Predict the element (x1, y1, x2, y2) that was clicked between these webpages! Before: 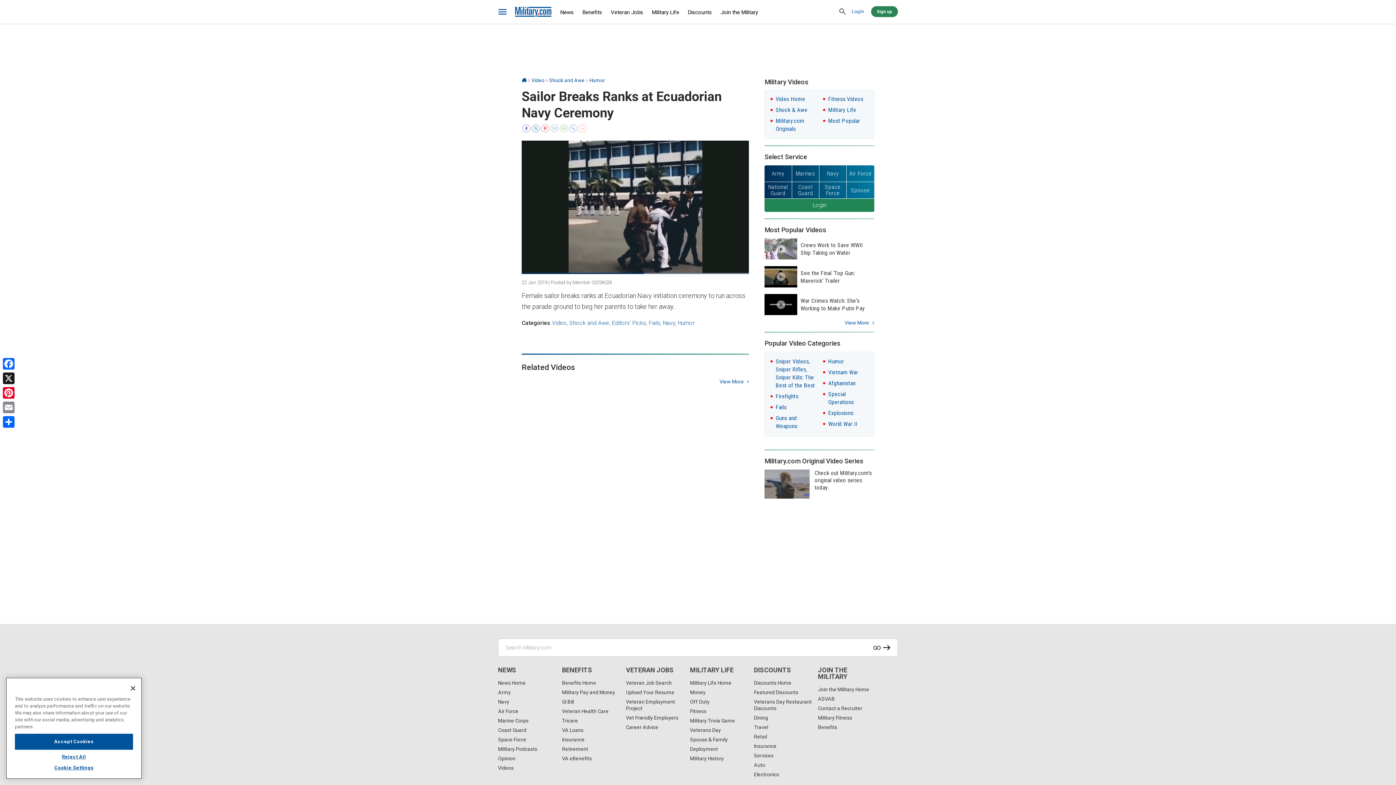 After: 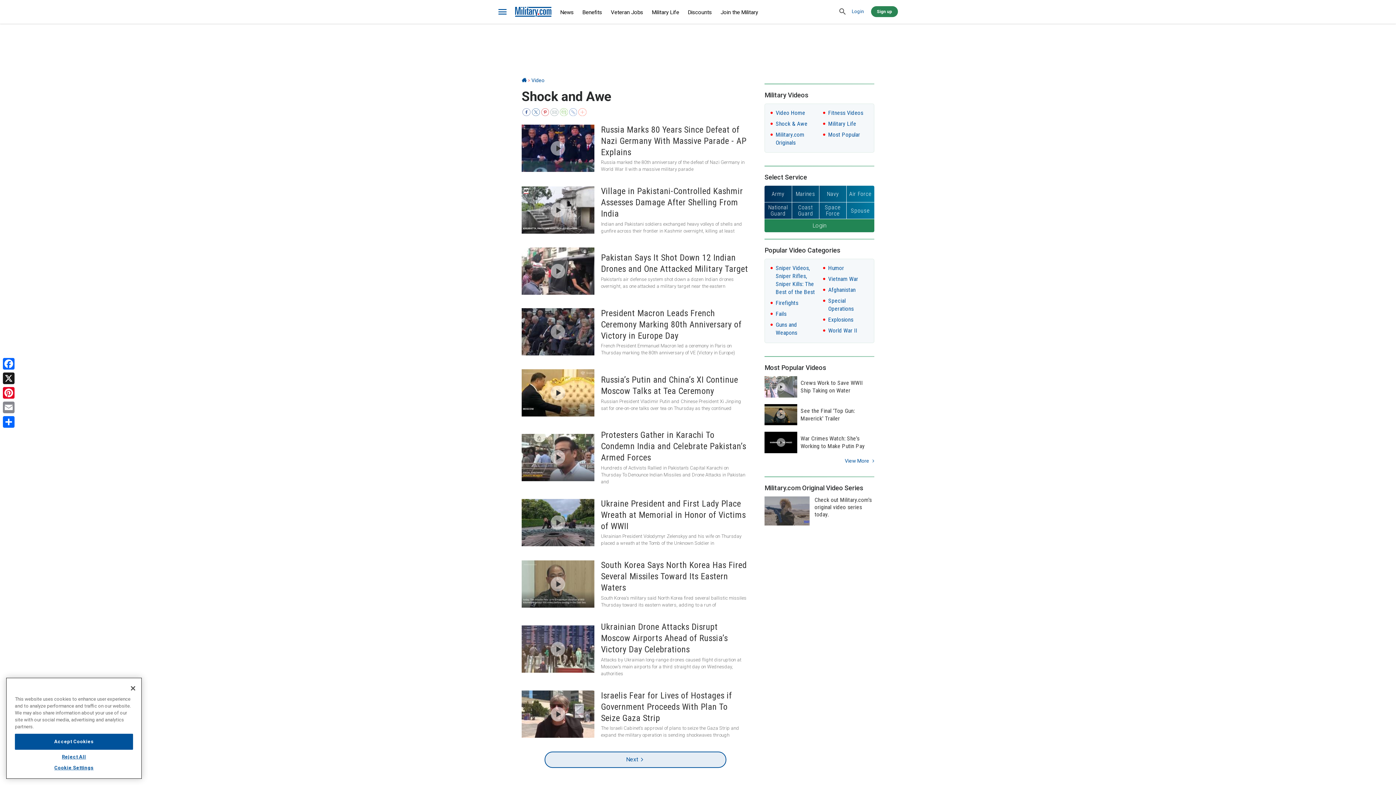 Action: bbox: (775, 106, 807, 113) label: Shock & Awe